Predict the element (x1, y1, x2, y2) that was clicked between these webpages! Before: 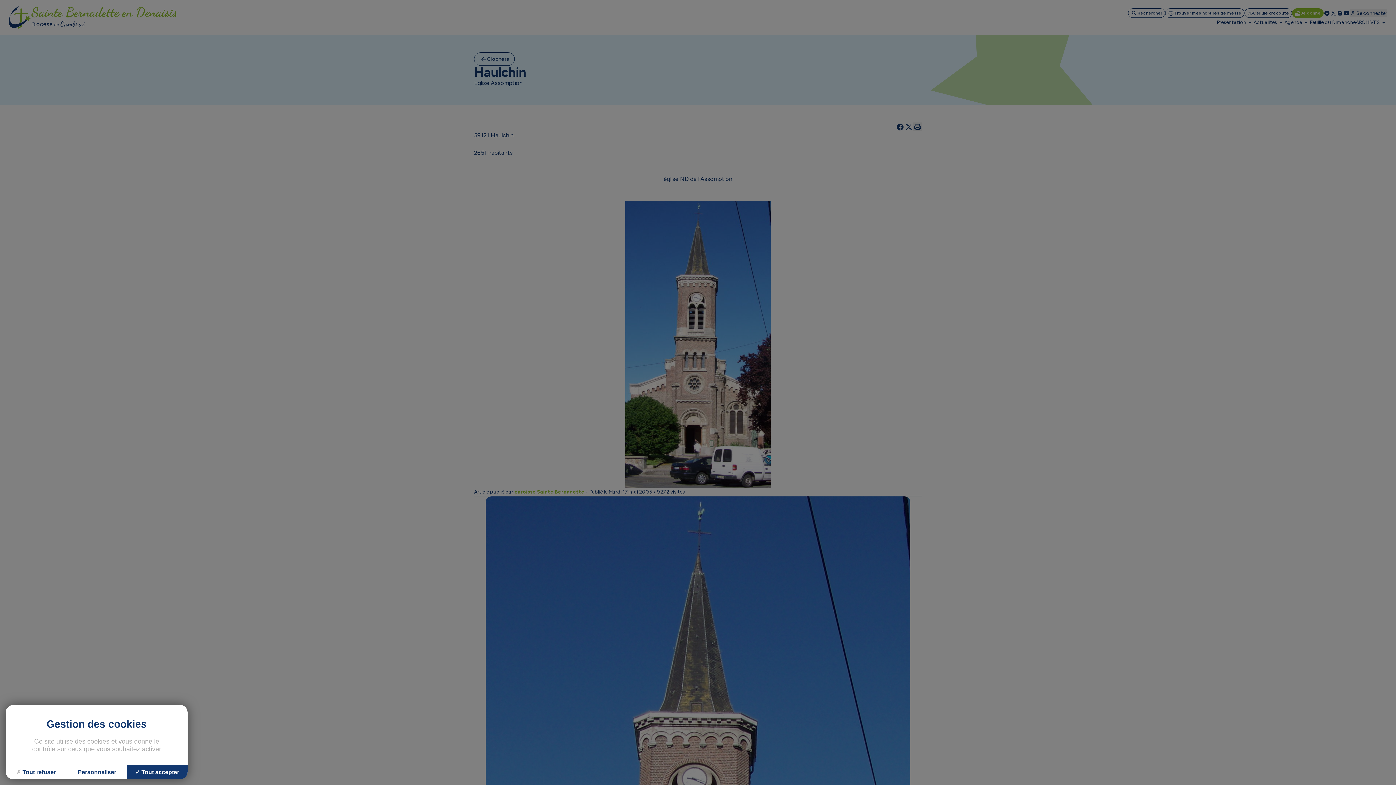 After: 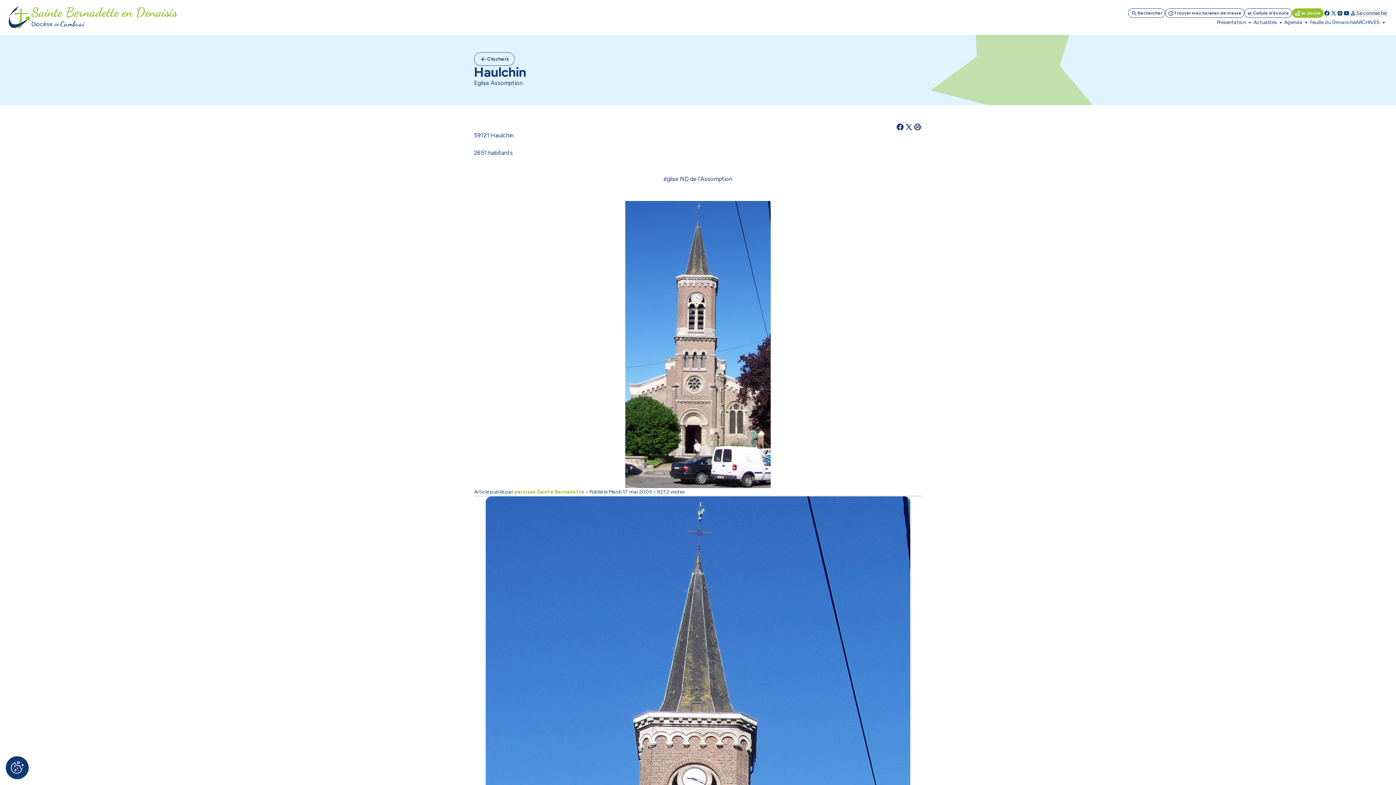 Action: bbox: (5, 765, 66, 779) label: Cookies : Tout refuser